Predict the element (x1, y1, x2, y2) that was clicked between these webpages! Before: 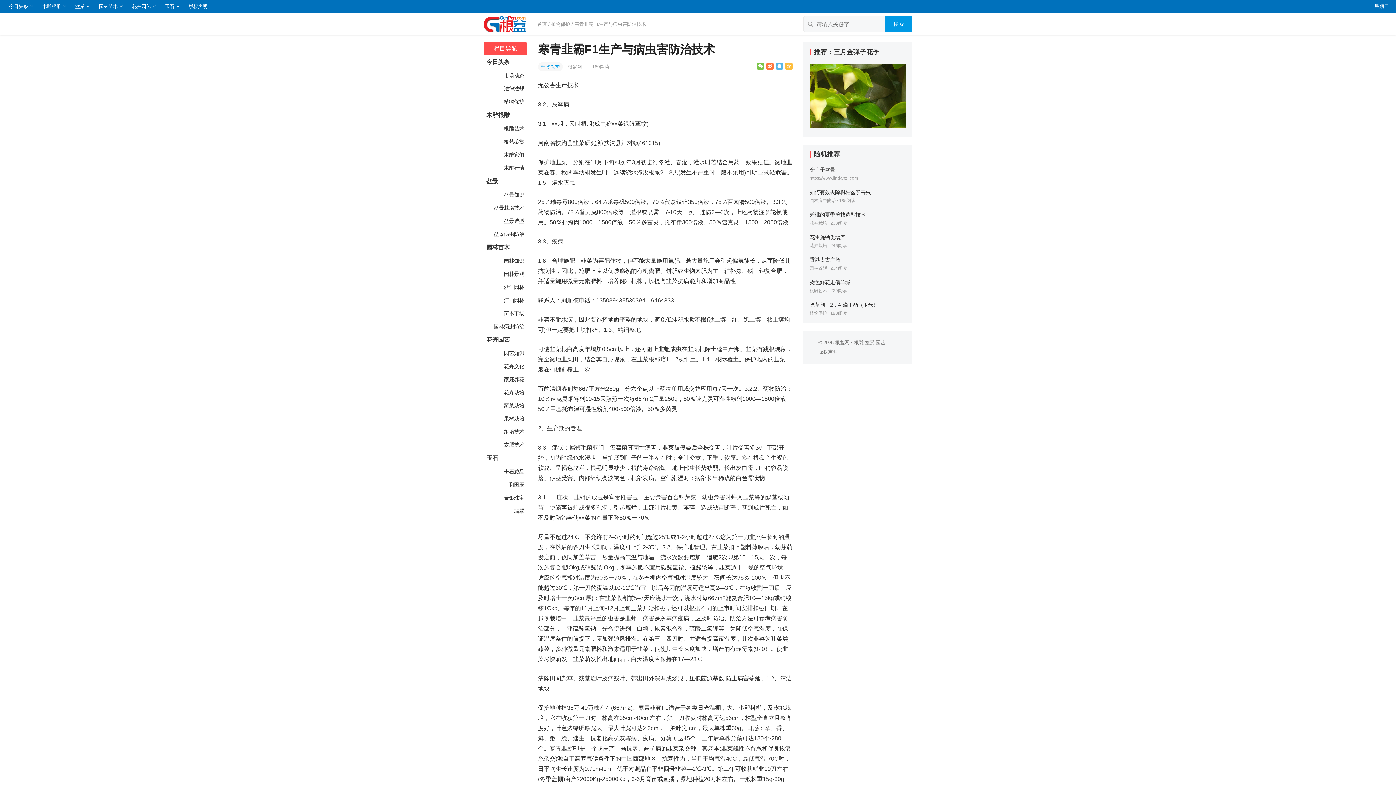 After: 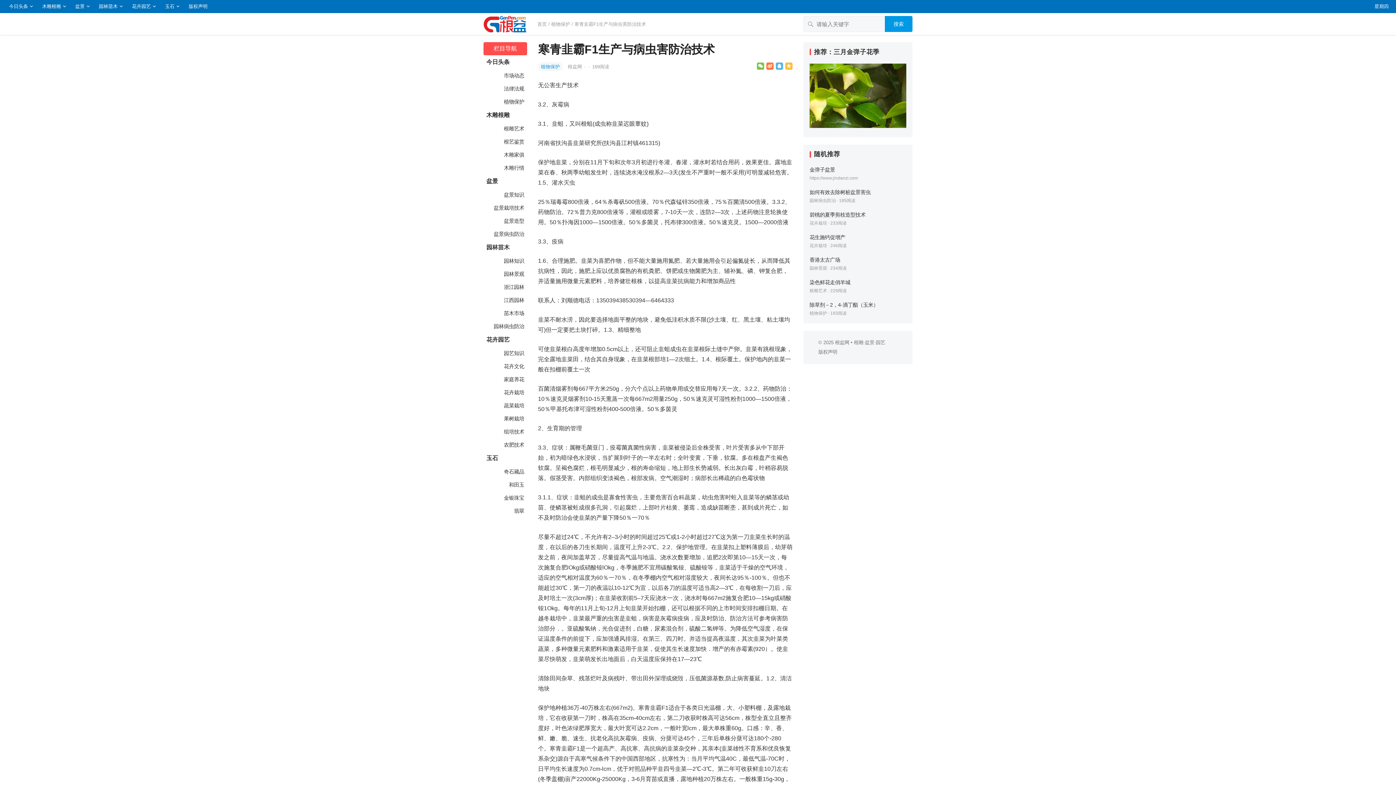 Action: bbox: (776, 62, 783, 69)